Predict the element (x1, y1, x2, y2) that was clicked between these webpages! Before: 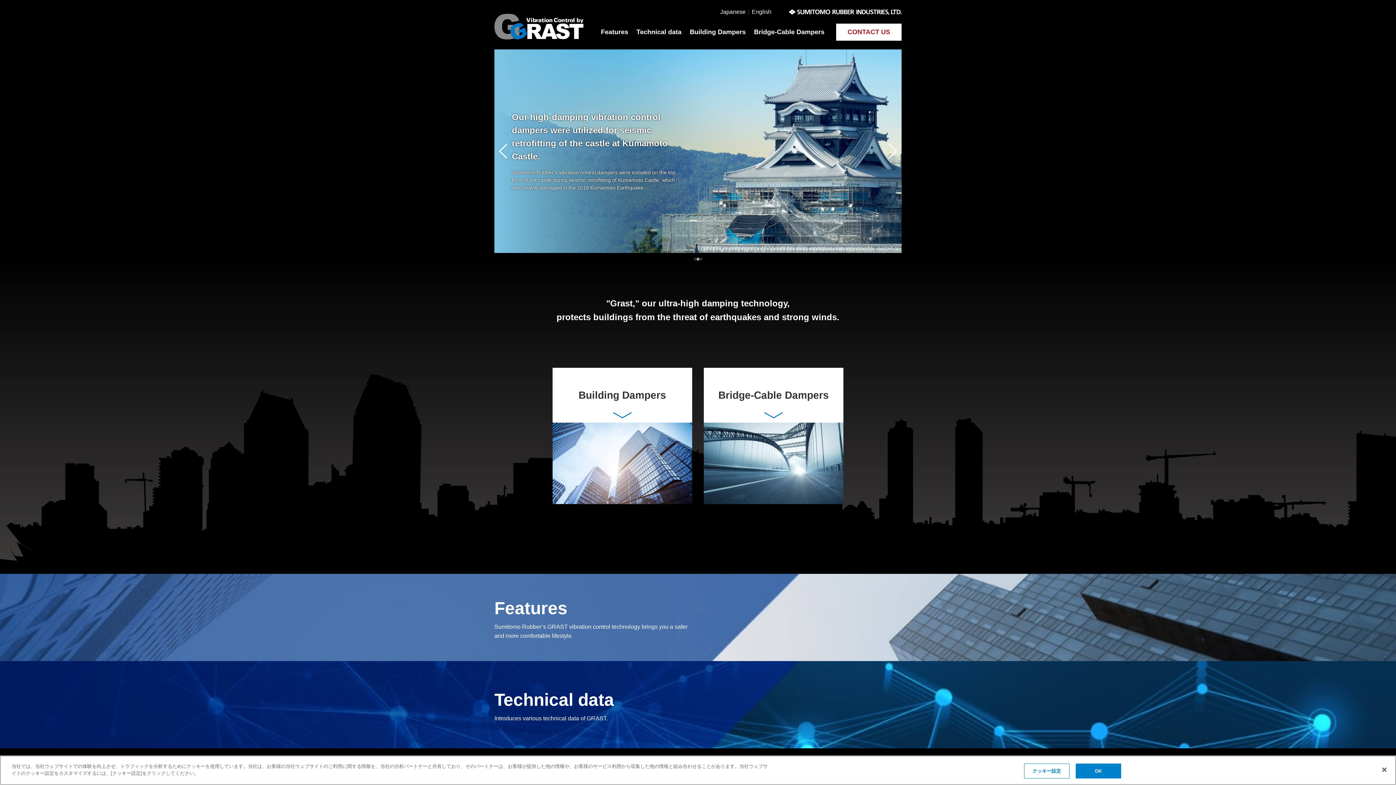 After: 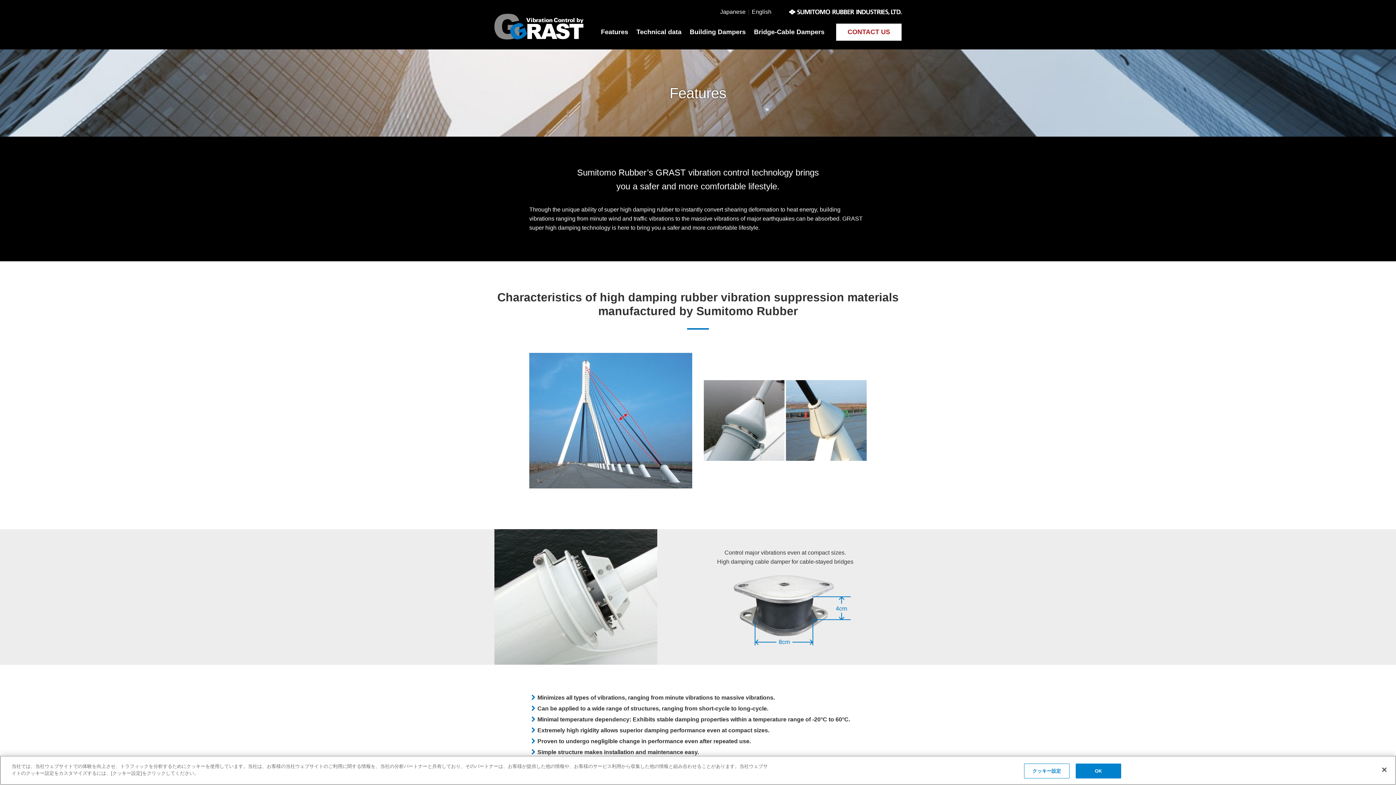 Action: bbox: (601, 28, 628, 35) label: Features